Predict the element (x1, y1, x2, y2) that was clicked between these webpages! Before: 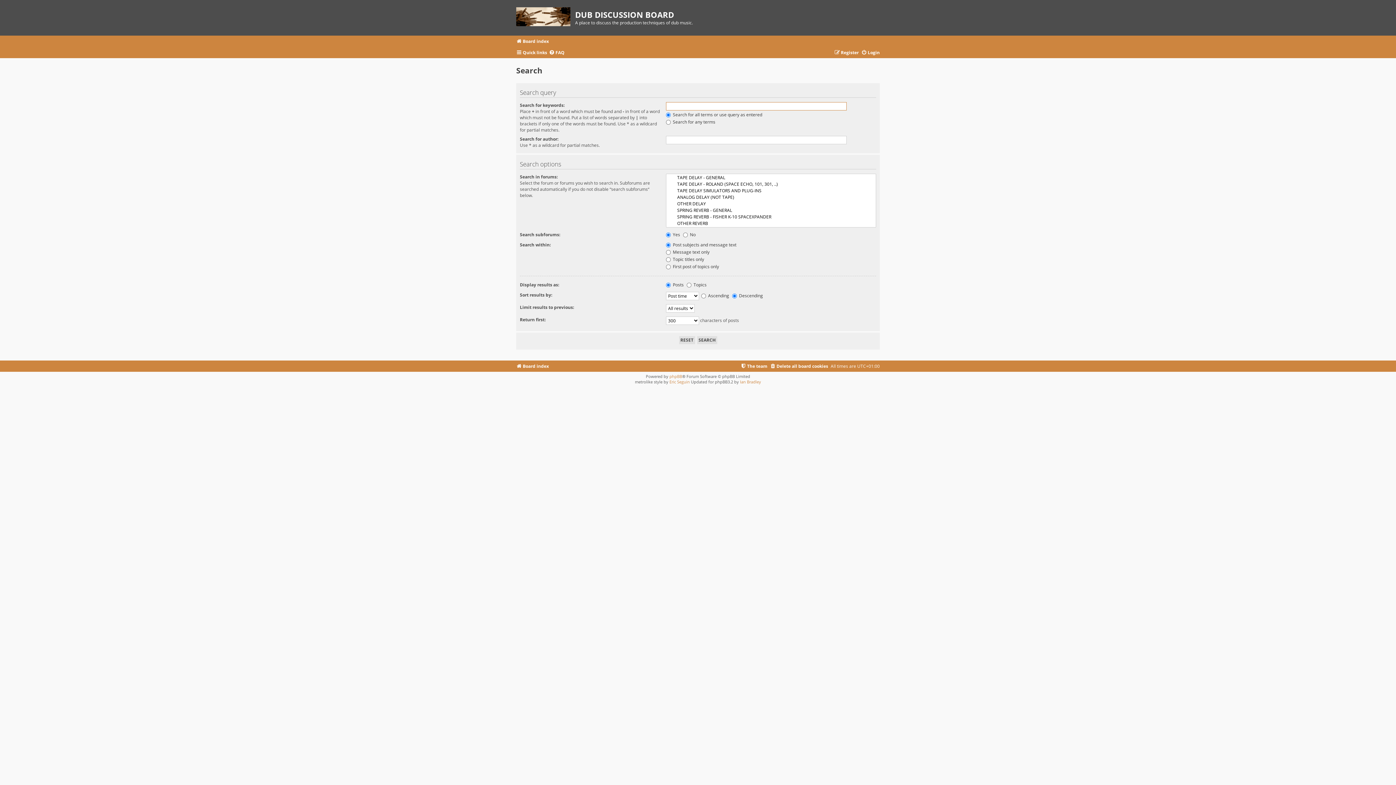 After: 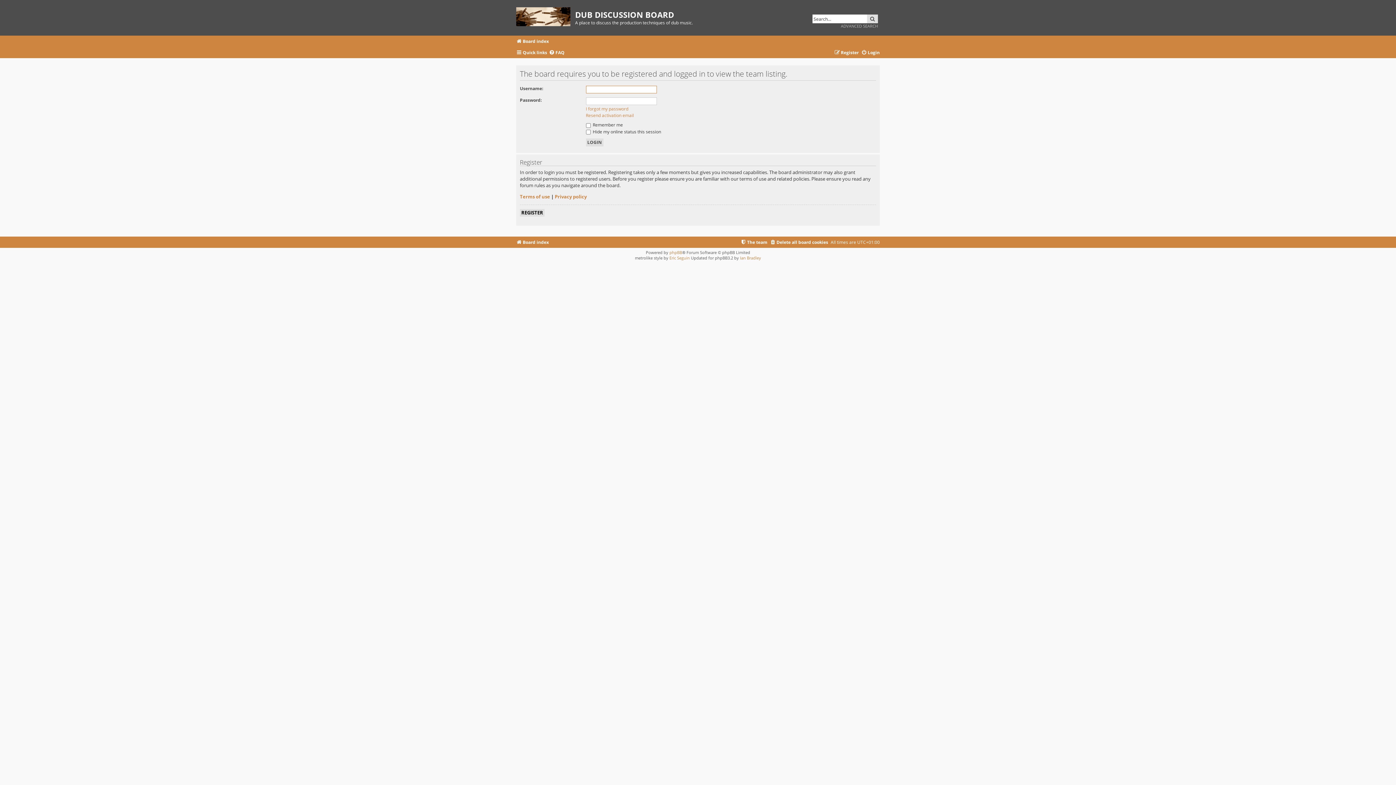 Action: label: The team bbox: (740, 361, 767, 371)